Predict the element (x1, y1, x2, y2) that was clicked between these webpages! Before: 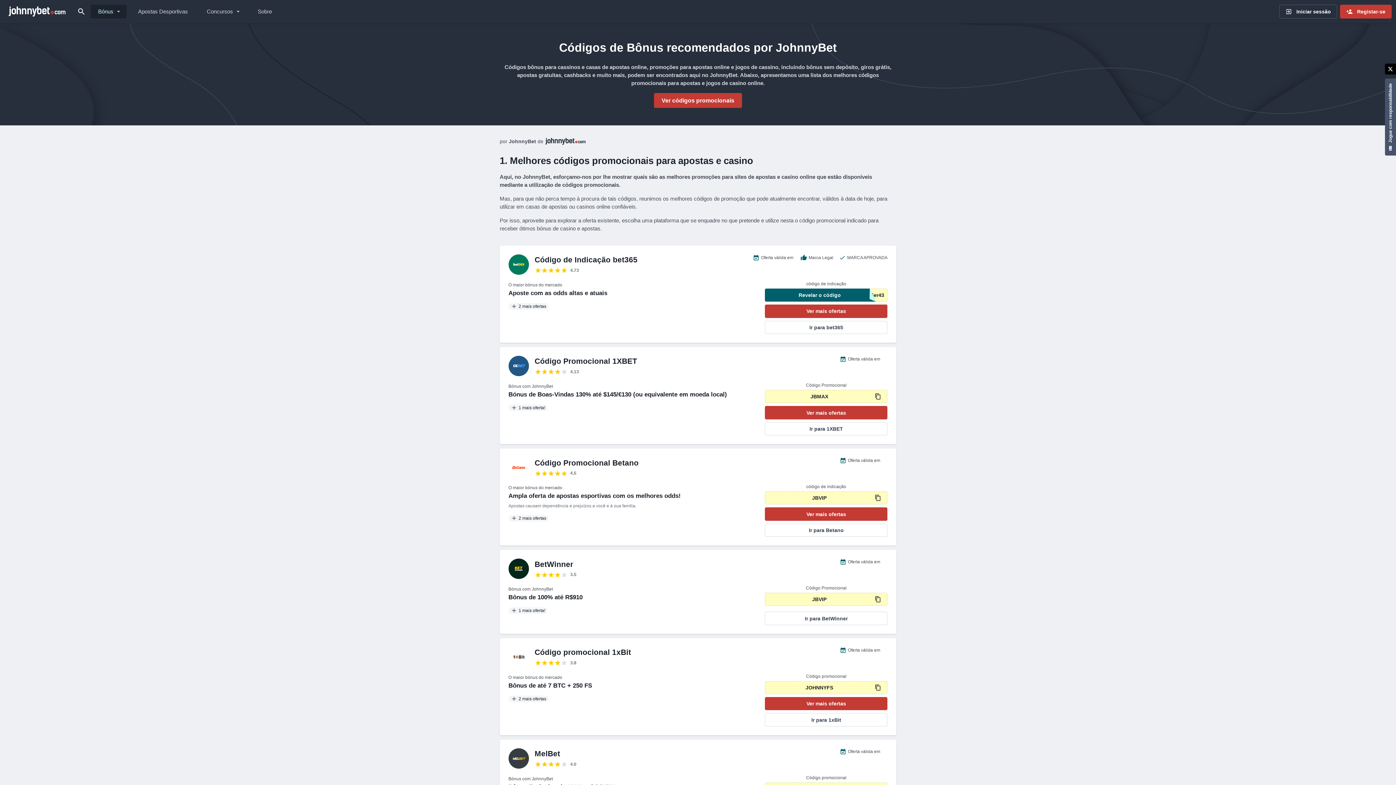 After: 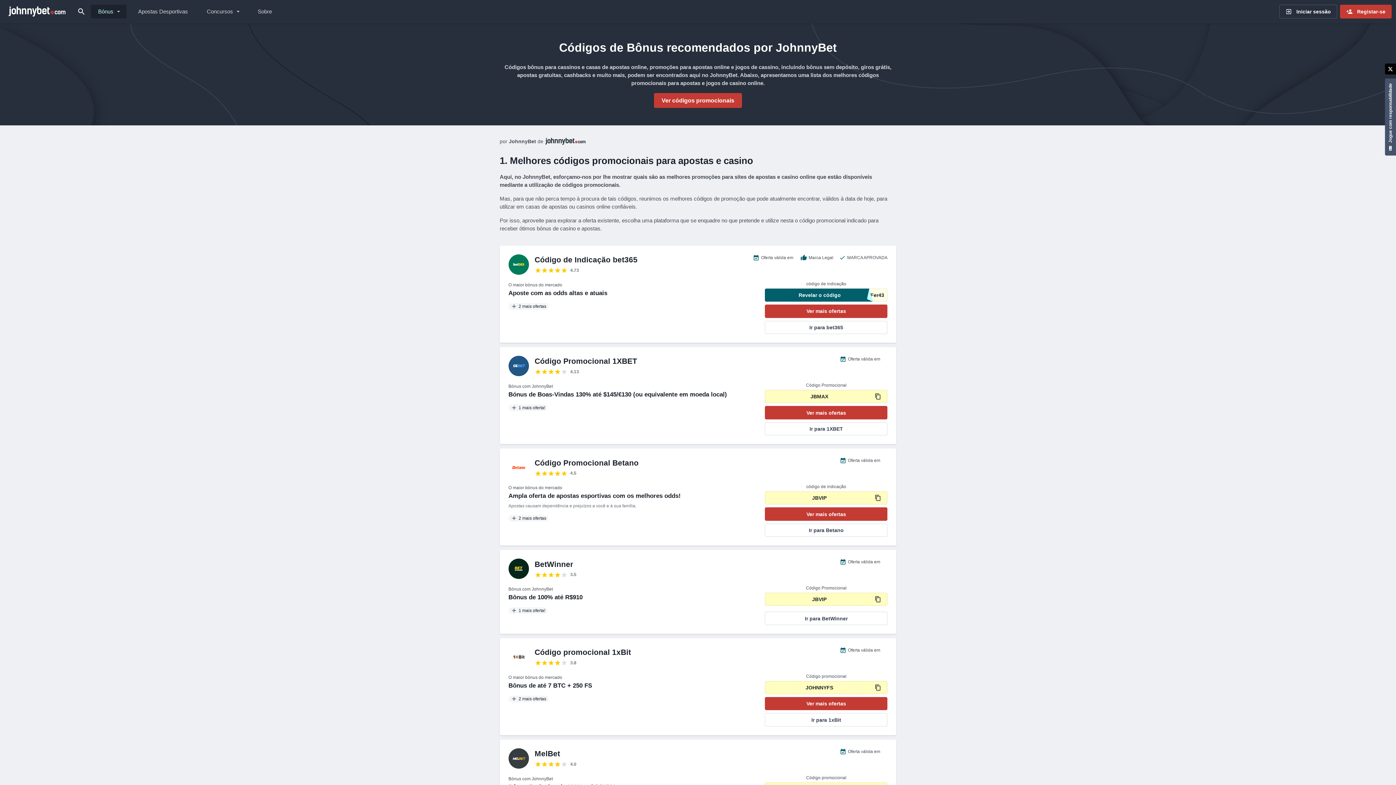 Action: label: Revelar o código bbox: (765, 288, 887, 301)